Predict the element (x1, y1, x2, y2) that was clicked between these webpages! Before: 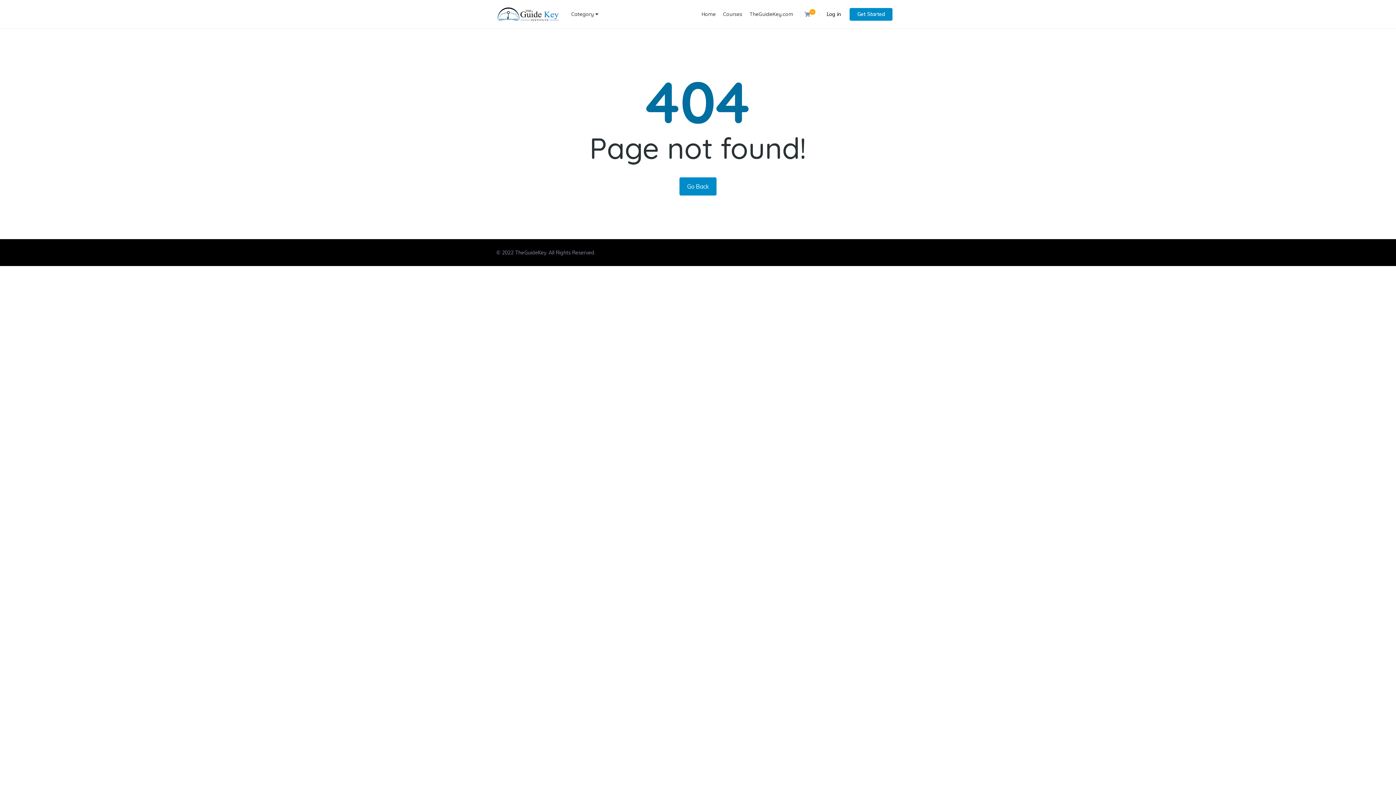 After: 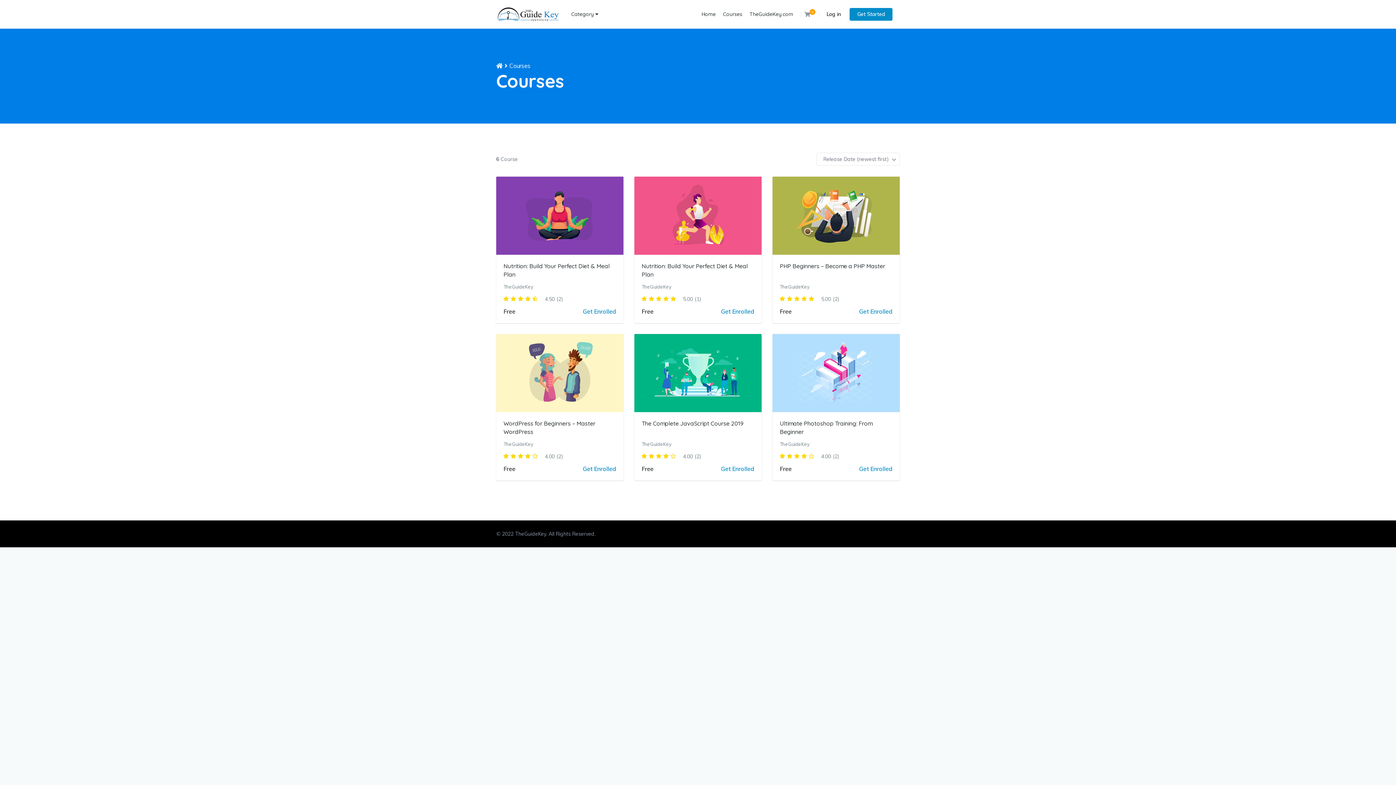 Action: bbox: (719, 7, 746, 20) label: Courses